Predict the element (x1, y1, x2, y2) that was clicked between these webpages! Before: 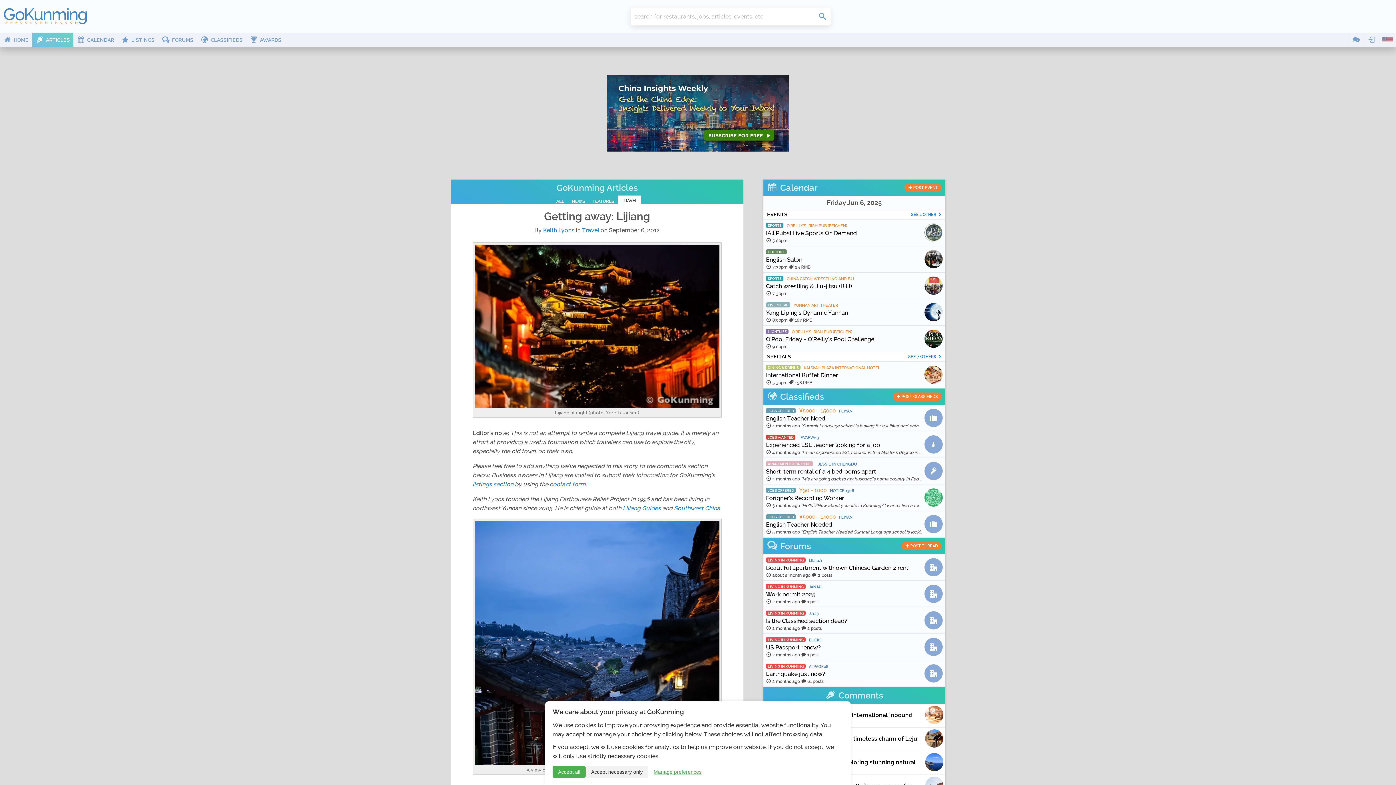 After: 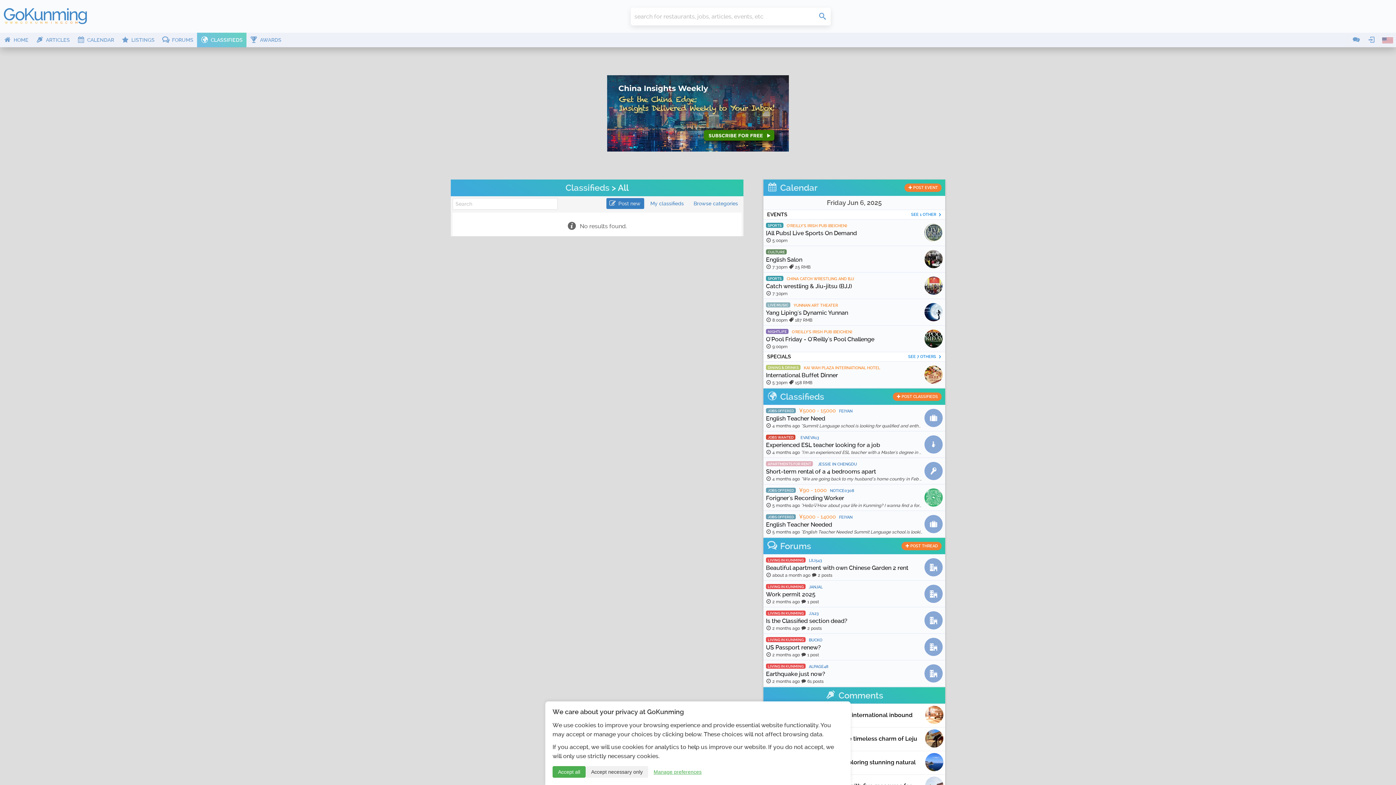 Action: label: Classifieds bbox: (767, 391, 824, 402)